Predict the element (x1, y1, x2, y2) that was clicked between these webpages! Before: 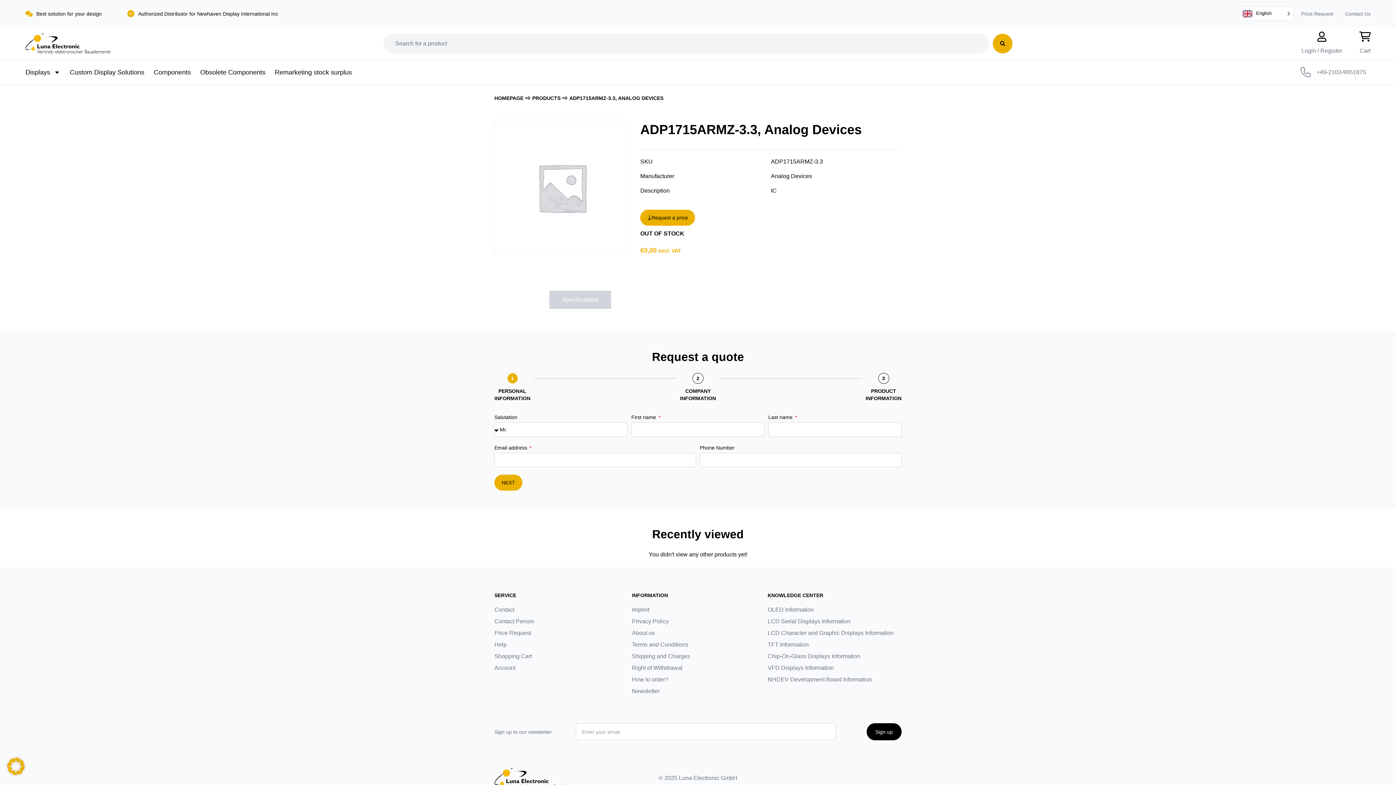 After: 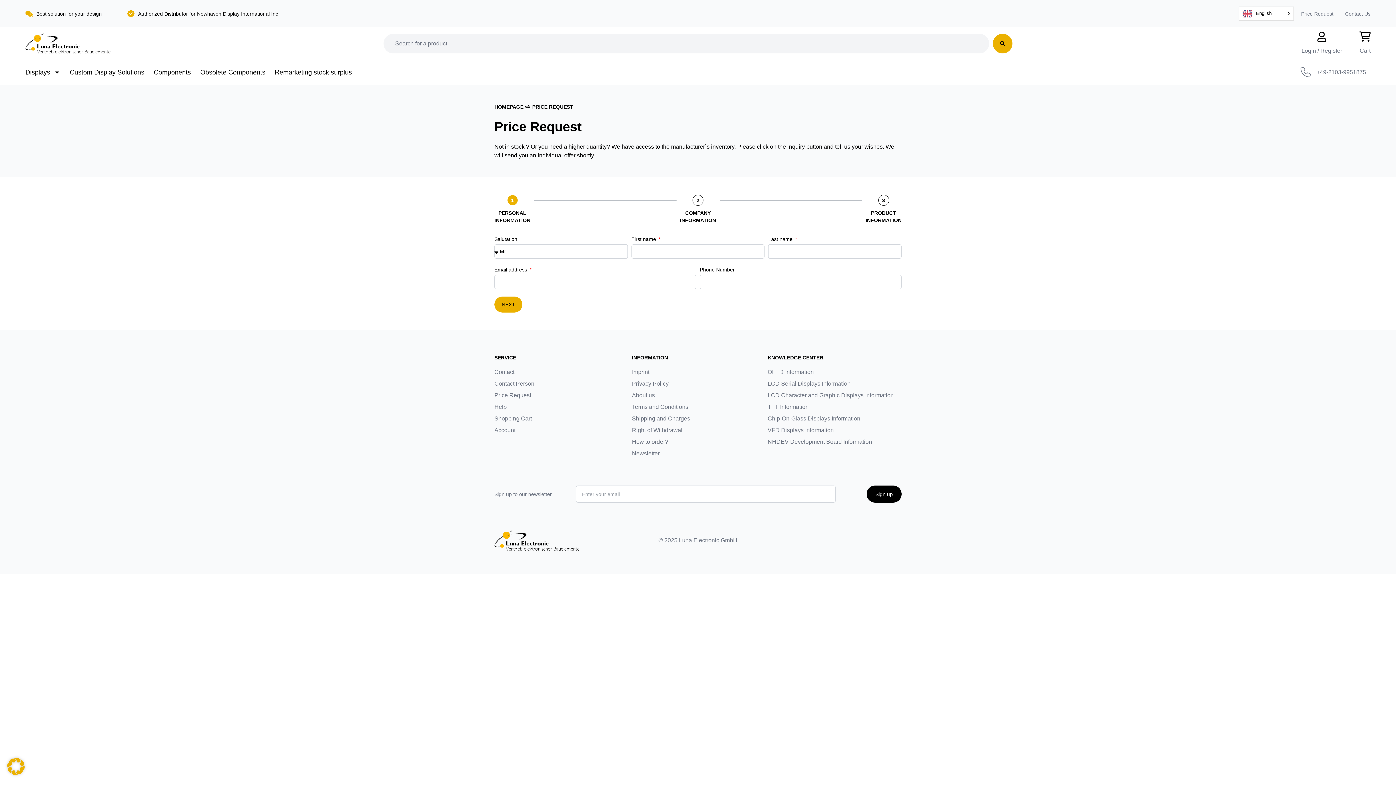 Action: label: Price Request bbox: (494, 629, 628, 637)